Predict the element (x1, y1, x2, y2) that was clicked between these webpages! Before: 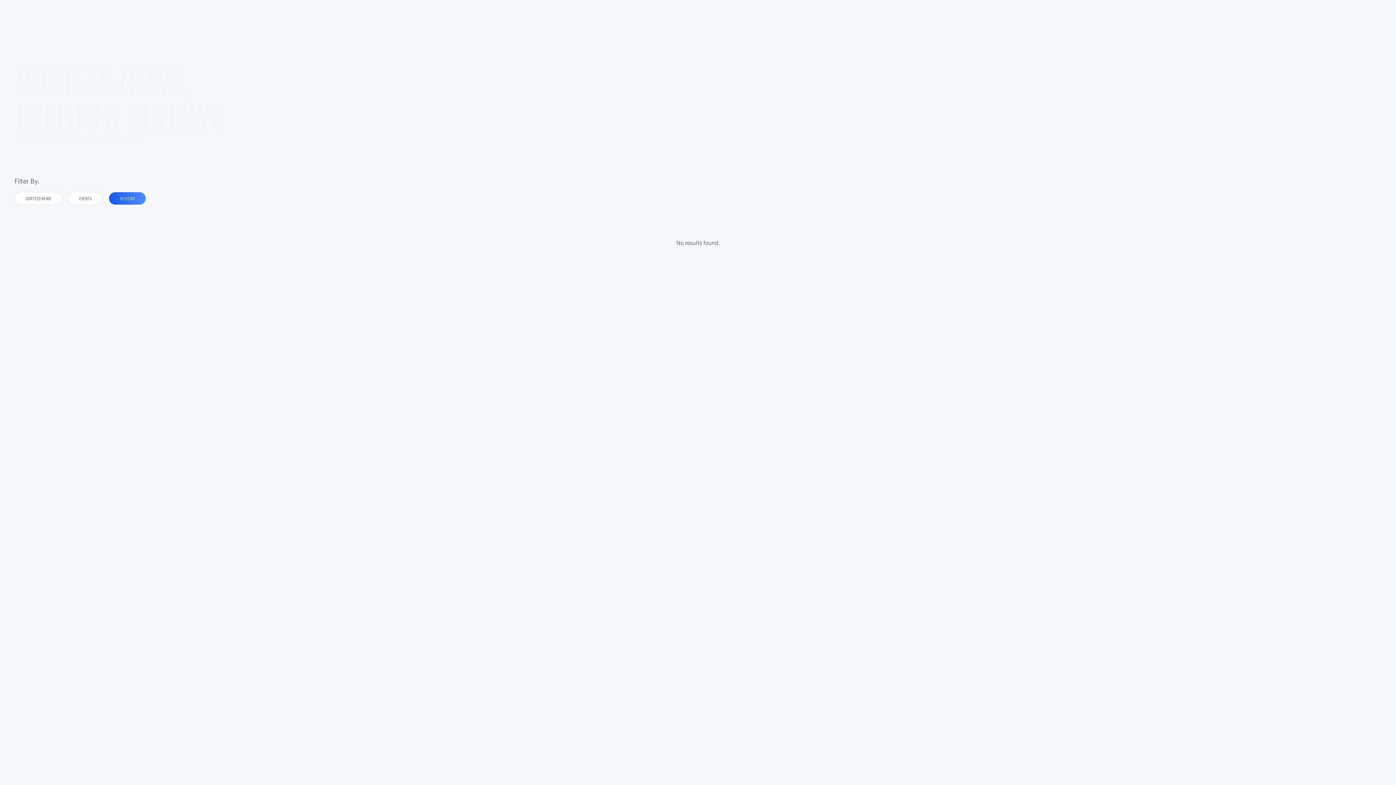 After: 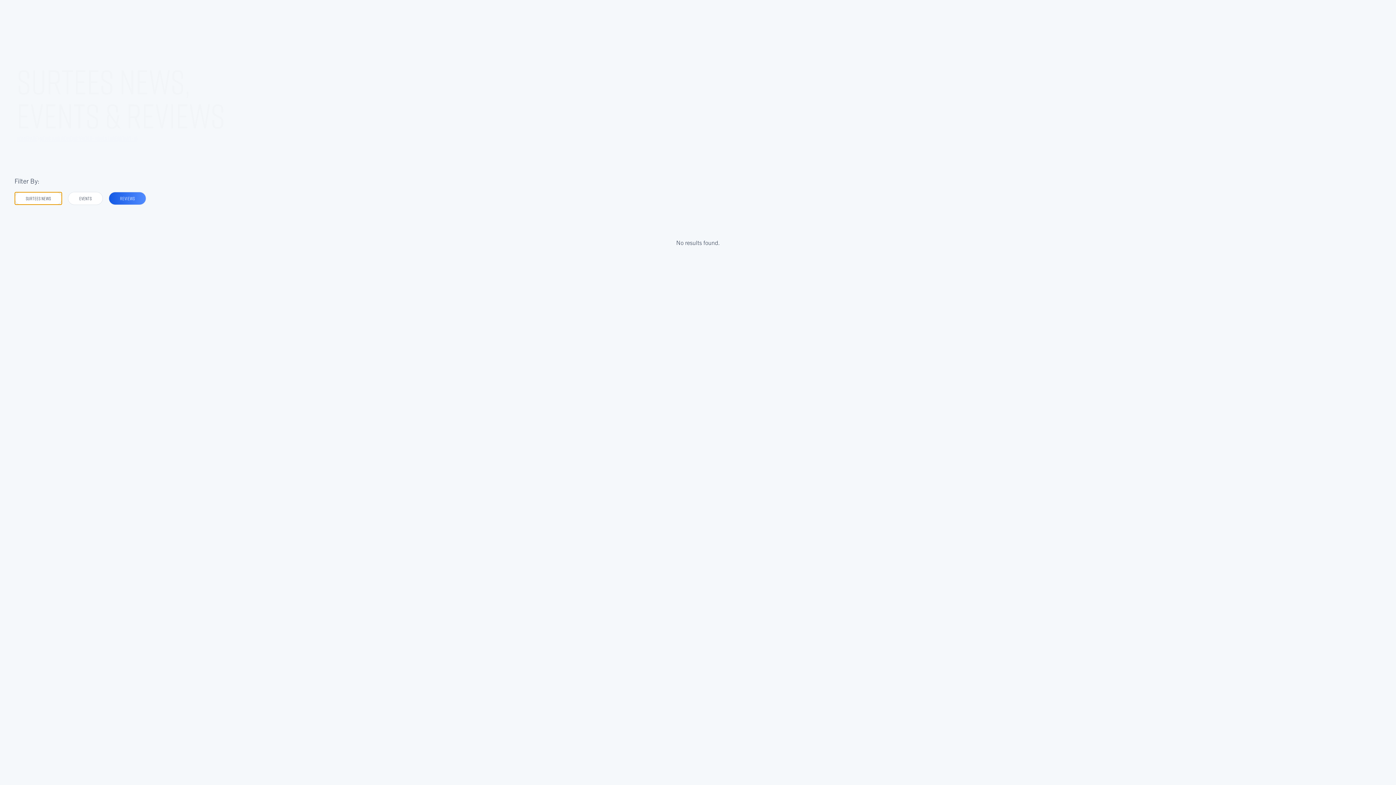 Action: label: SURTEES NEWS bbox: (14, 192, 62, 205)